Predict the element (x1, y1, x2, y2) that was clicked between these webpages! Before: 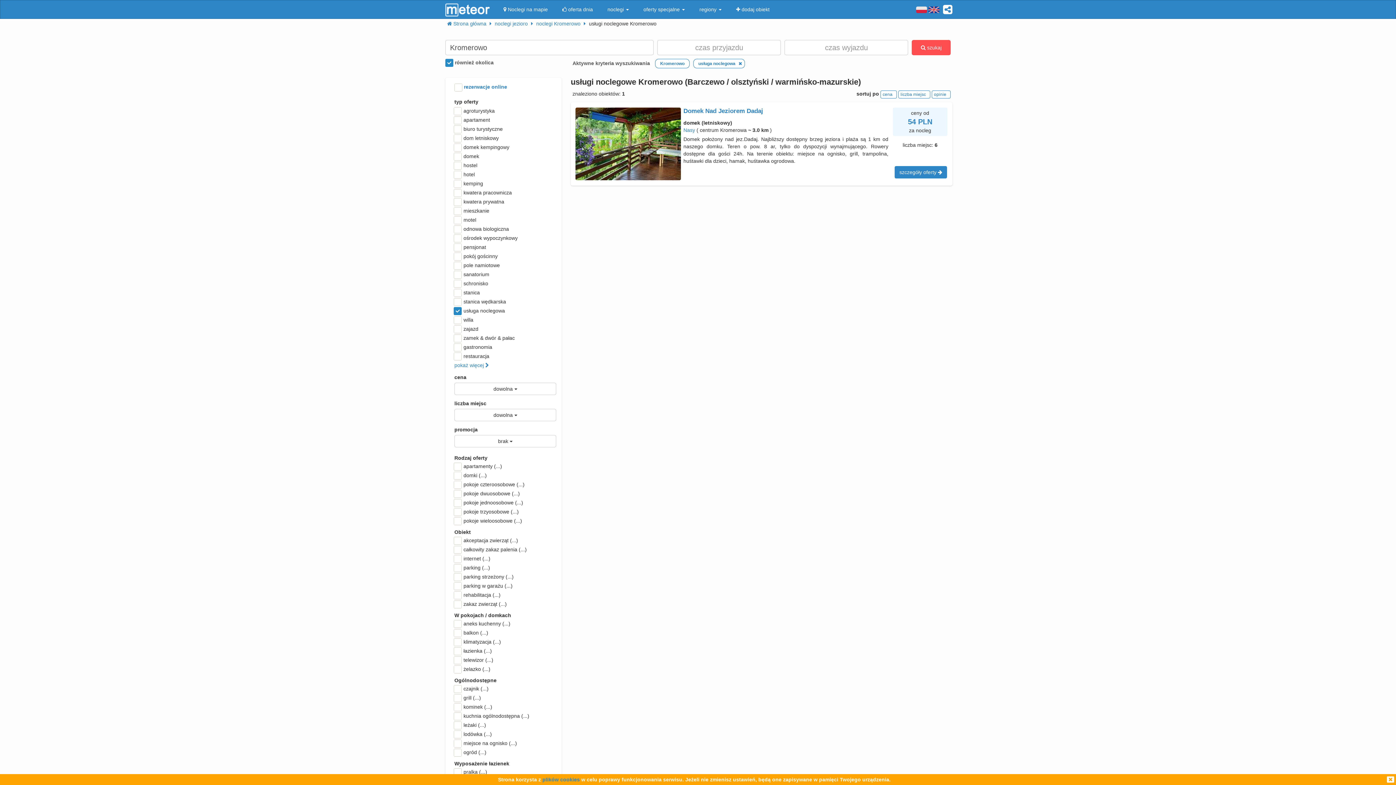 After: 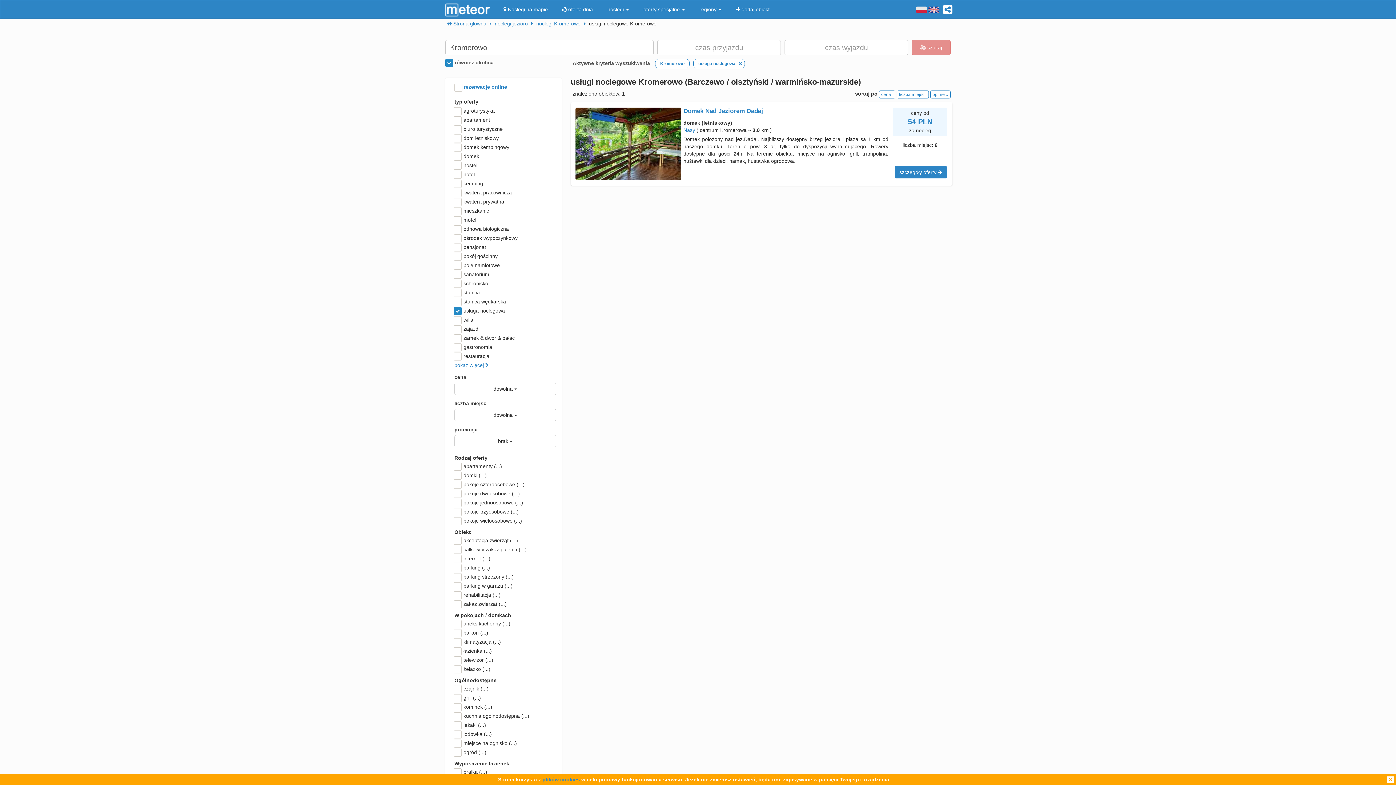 Action: bbox: (932, 90, 950, 98) label: opinie  